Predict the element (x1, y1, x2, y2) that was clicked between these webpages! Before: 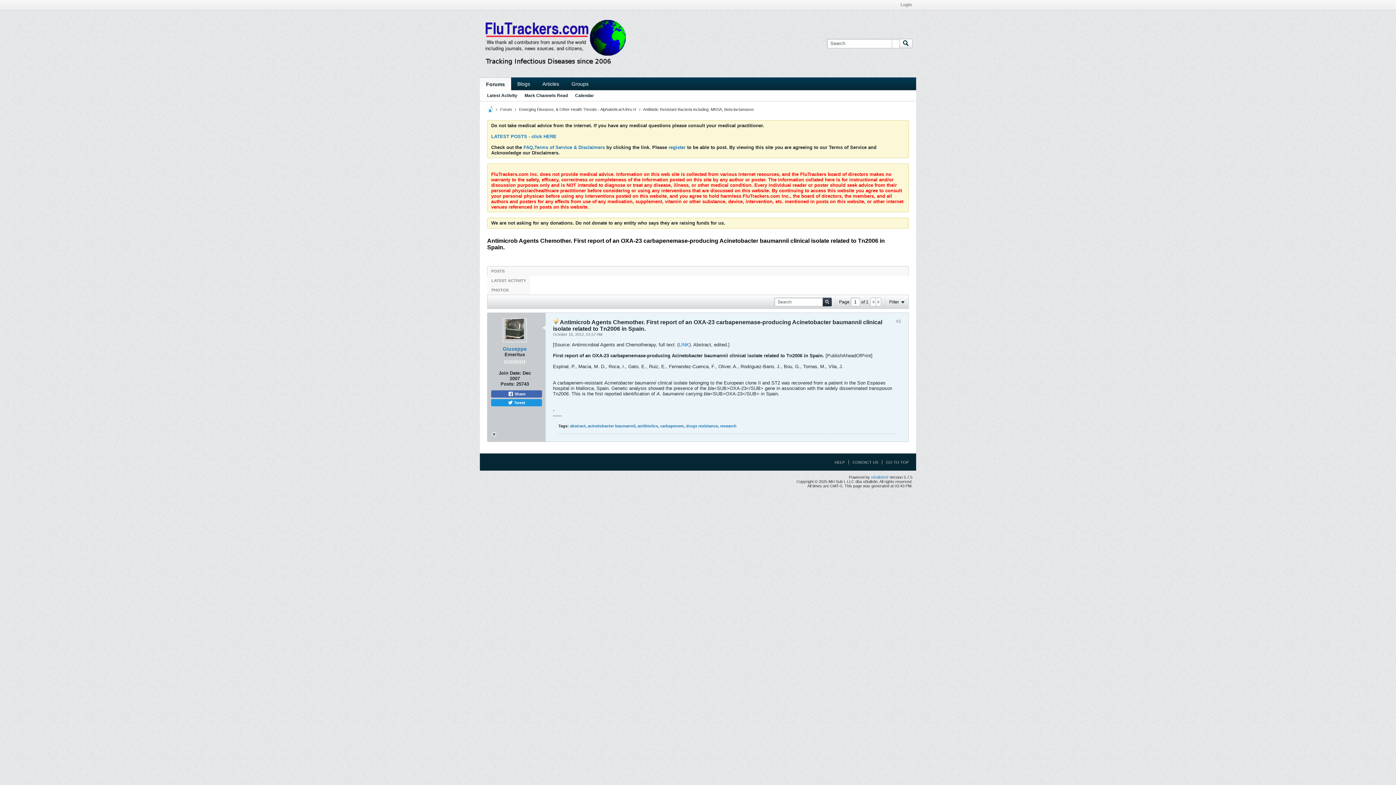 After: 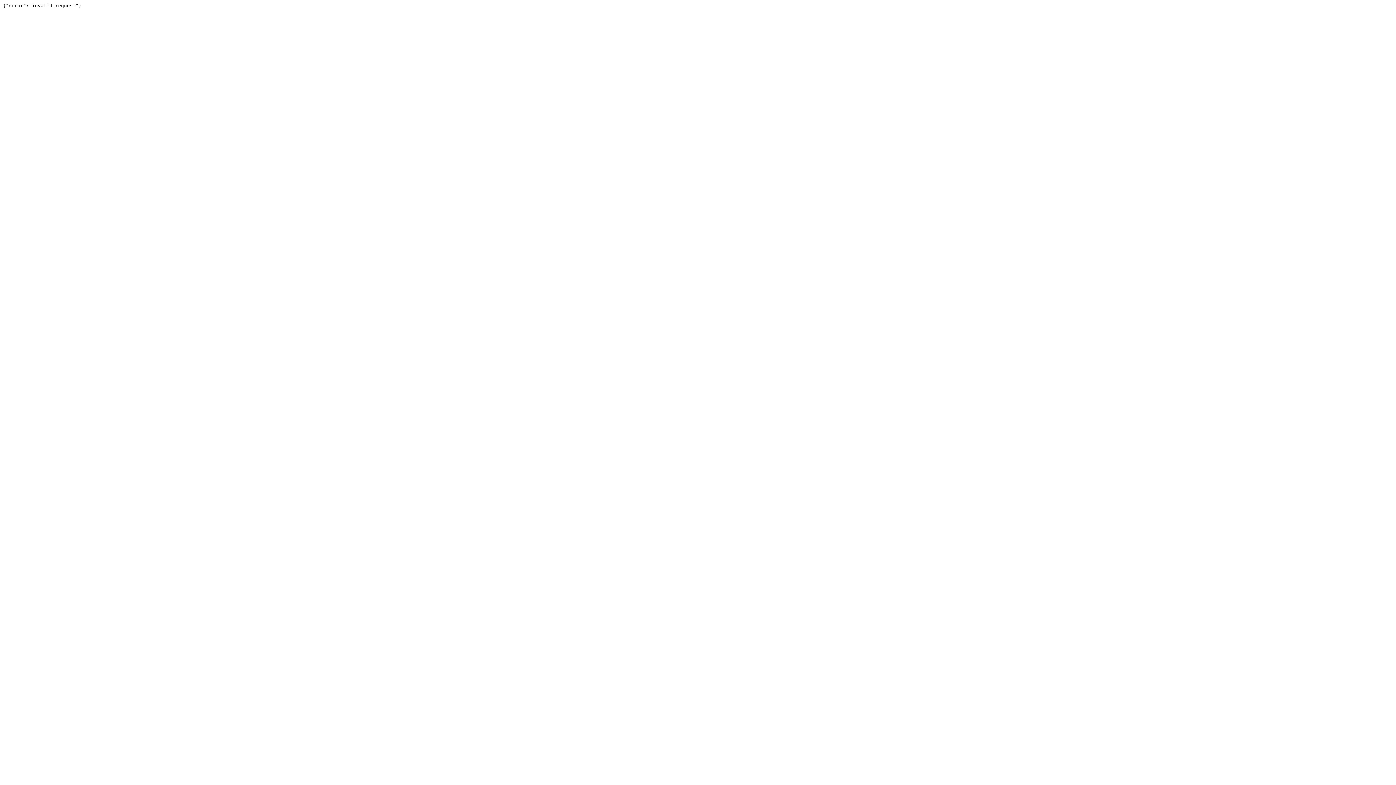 Action: label: Search bbox: (822, 297, 832, 306)